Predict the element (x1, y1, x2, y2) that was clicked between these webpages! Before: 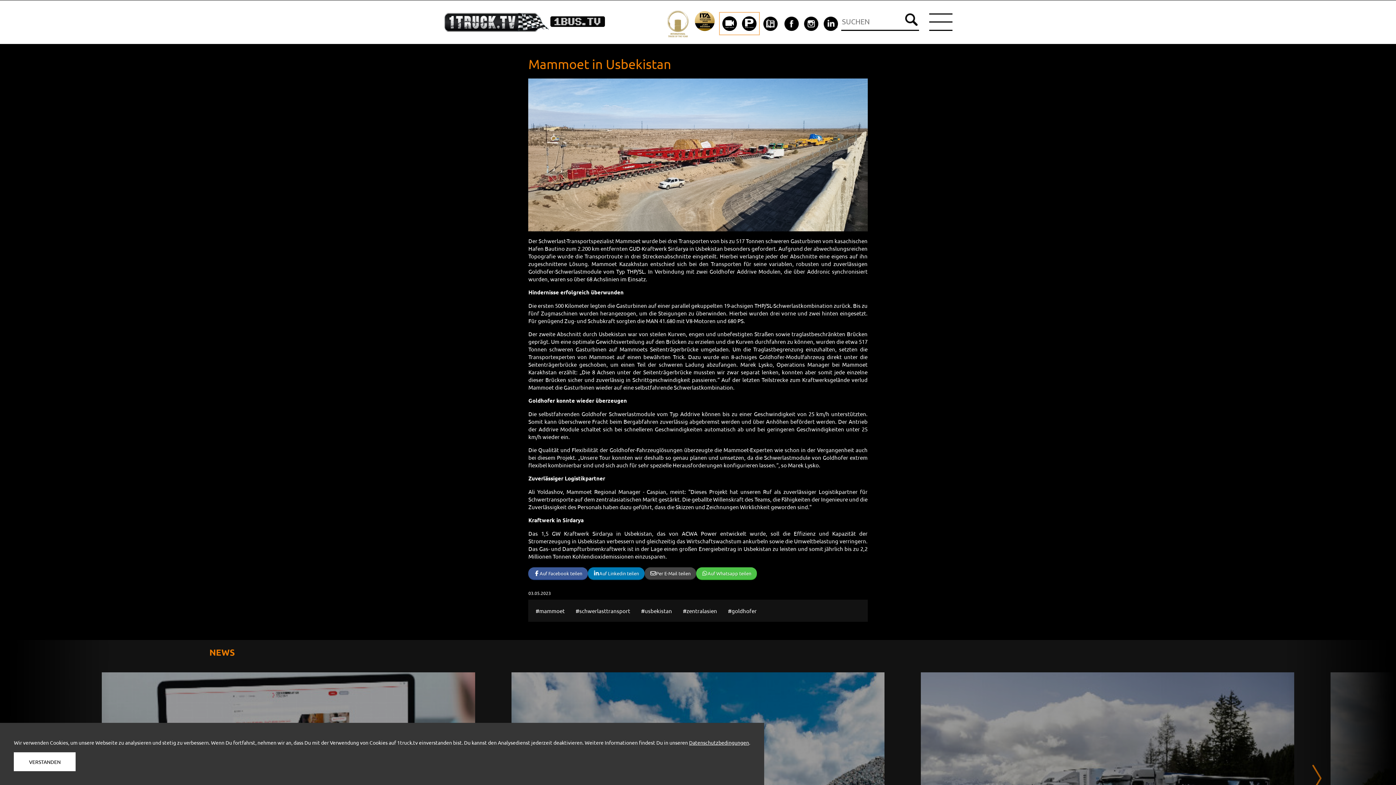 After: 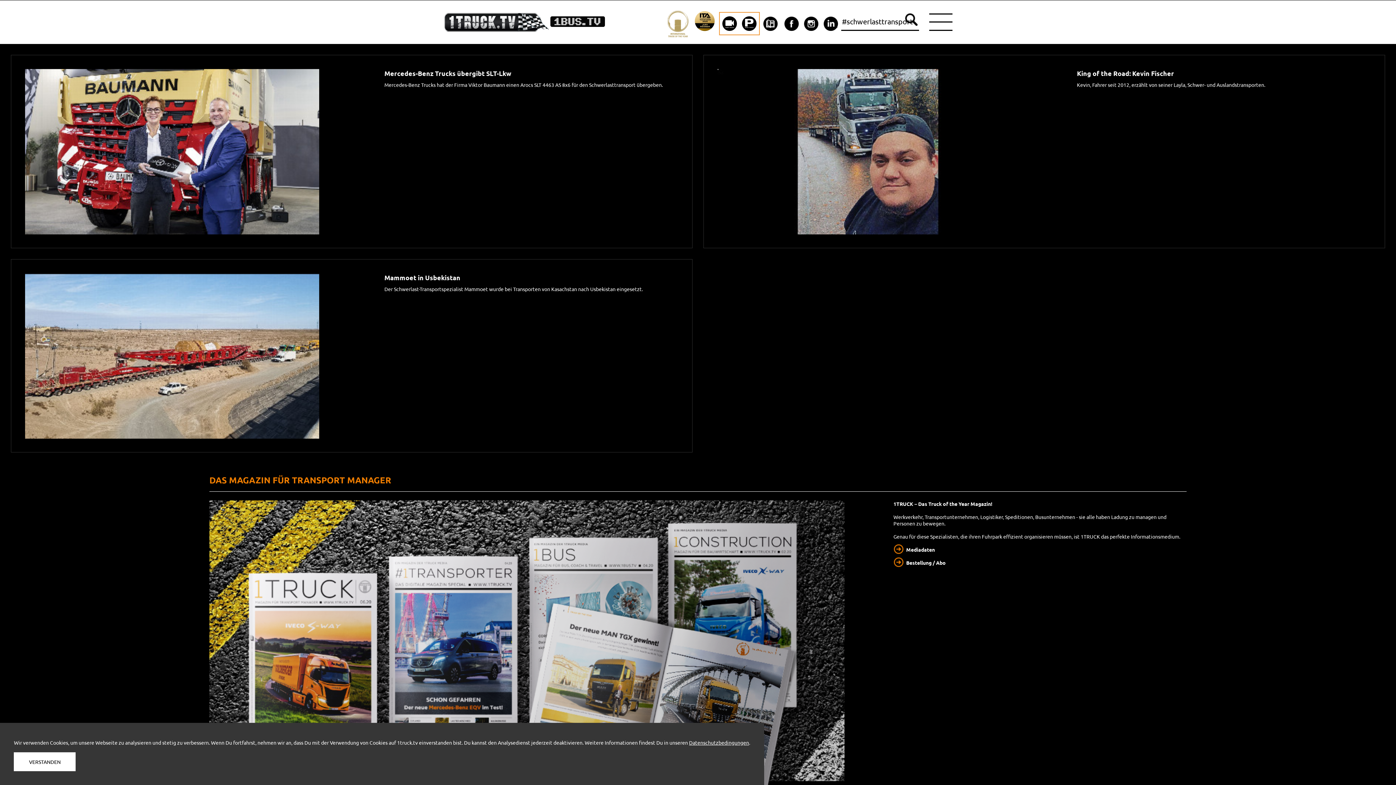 Action: label: #schwerlasttransport bbox: (575, 607, 630, 614)